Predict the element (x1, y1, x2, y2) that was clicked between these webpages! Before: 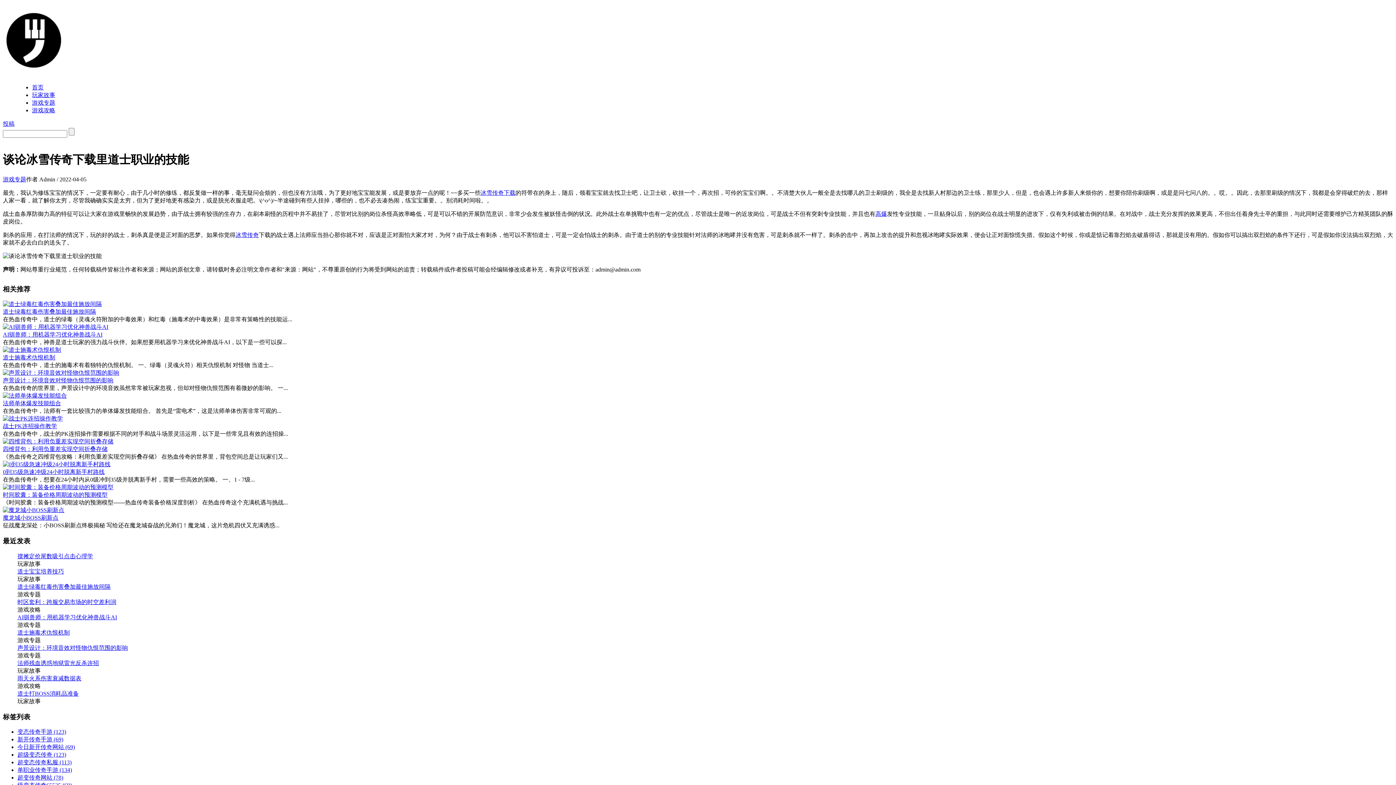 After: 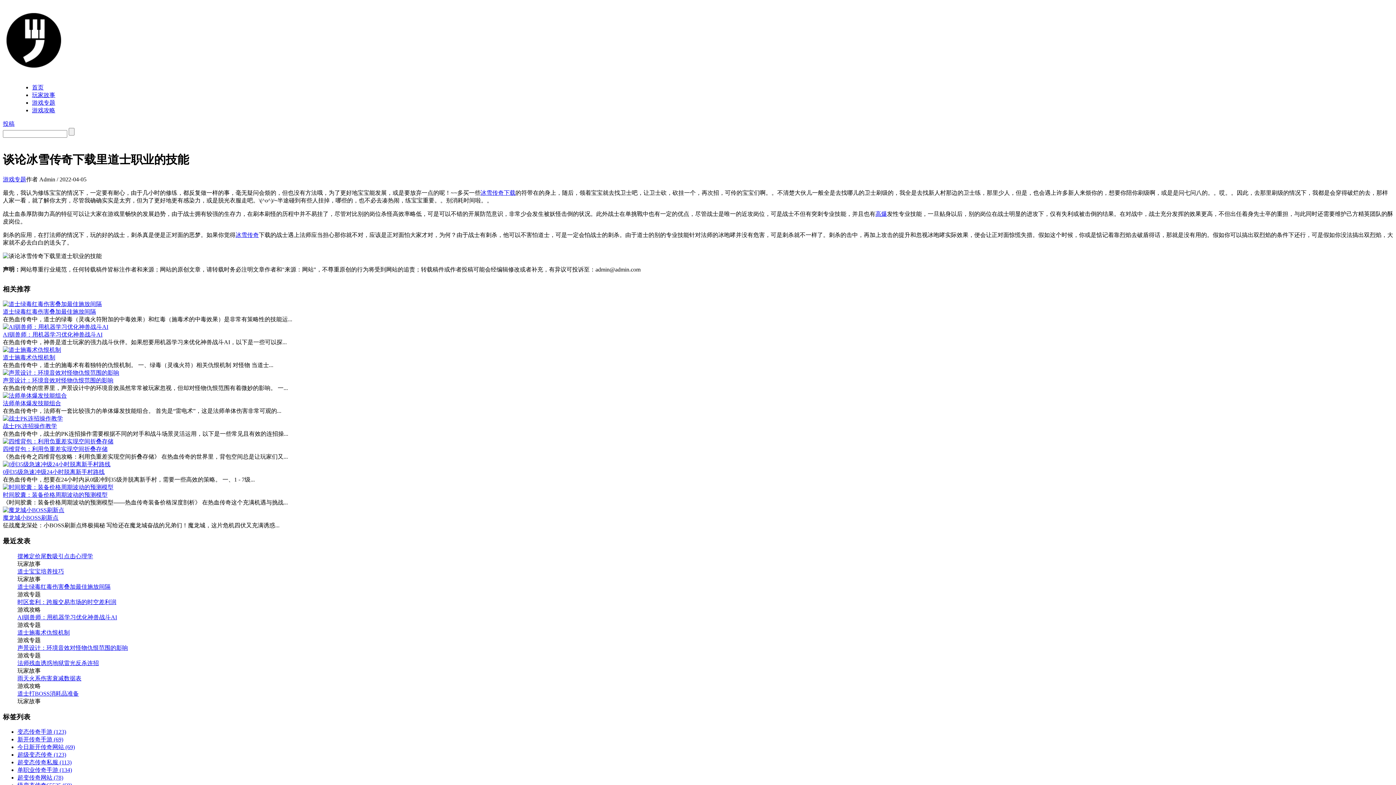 Action: label: 战士PK连招操作教学 bbox: (2, 423, 57, 429)